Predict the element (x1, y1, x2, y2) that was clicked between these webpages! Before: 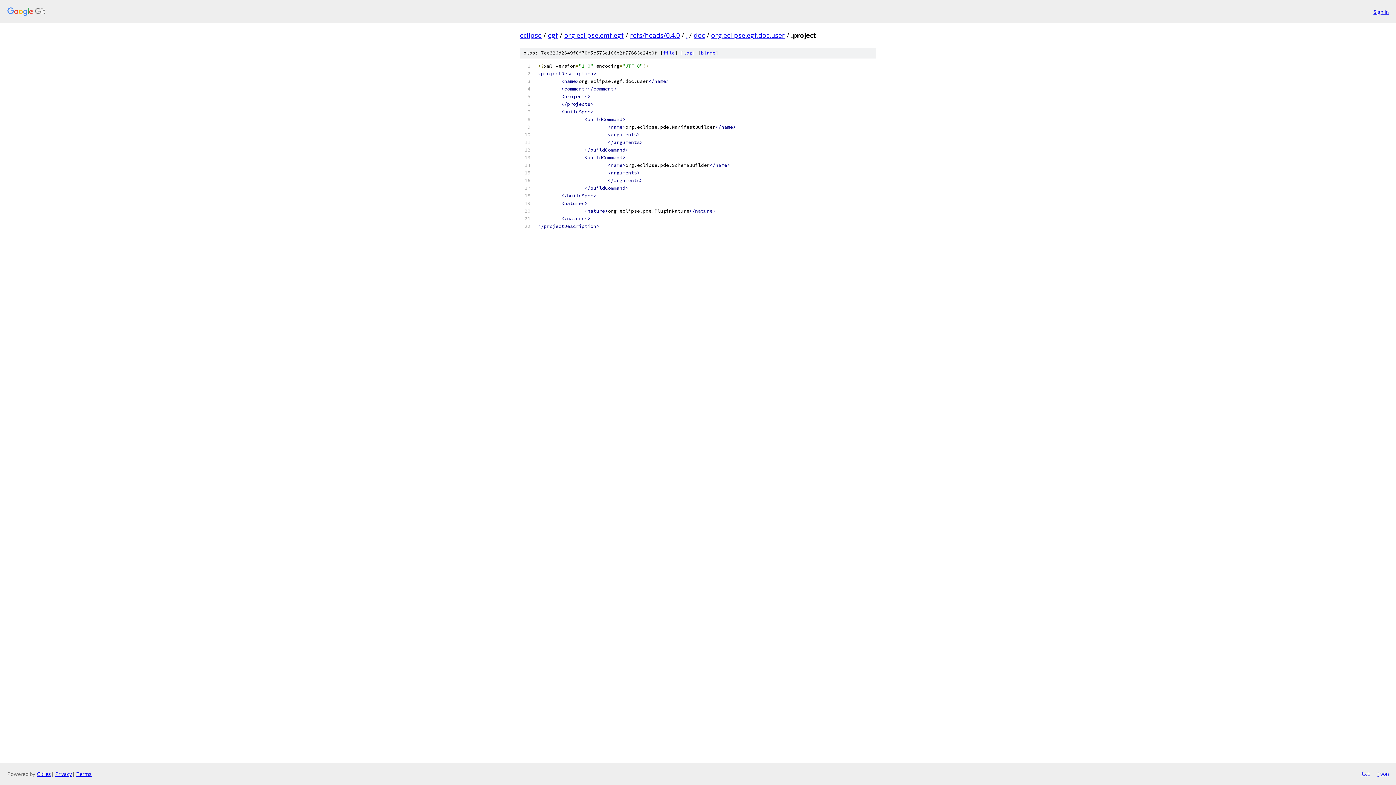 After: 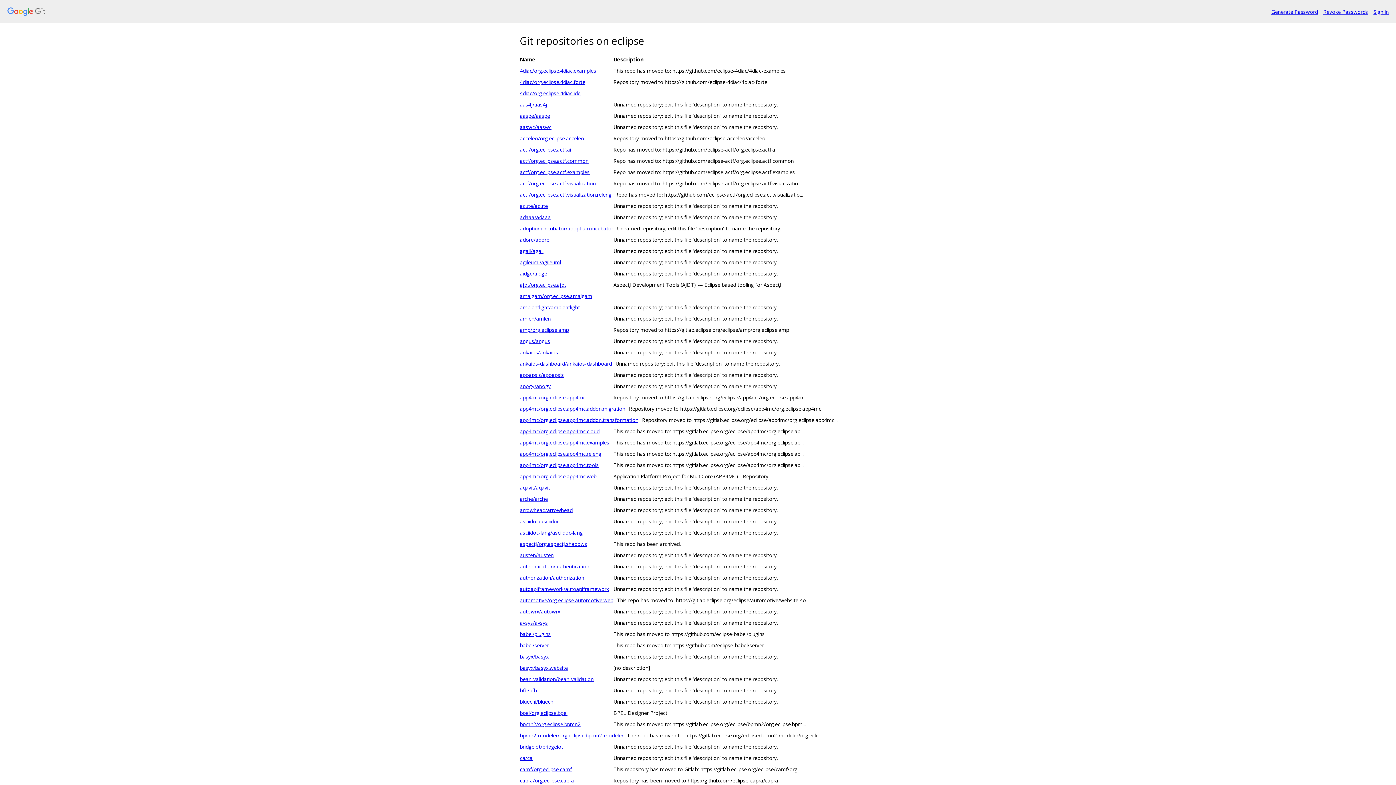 Action: label: eclipse bbox: (520, 30, 541, 39)